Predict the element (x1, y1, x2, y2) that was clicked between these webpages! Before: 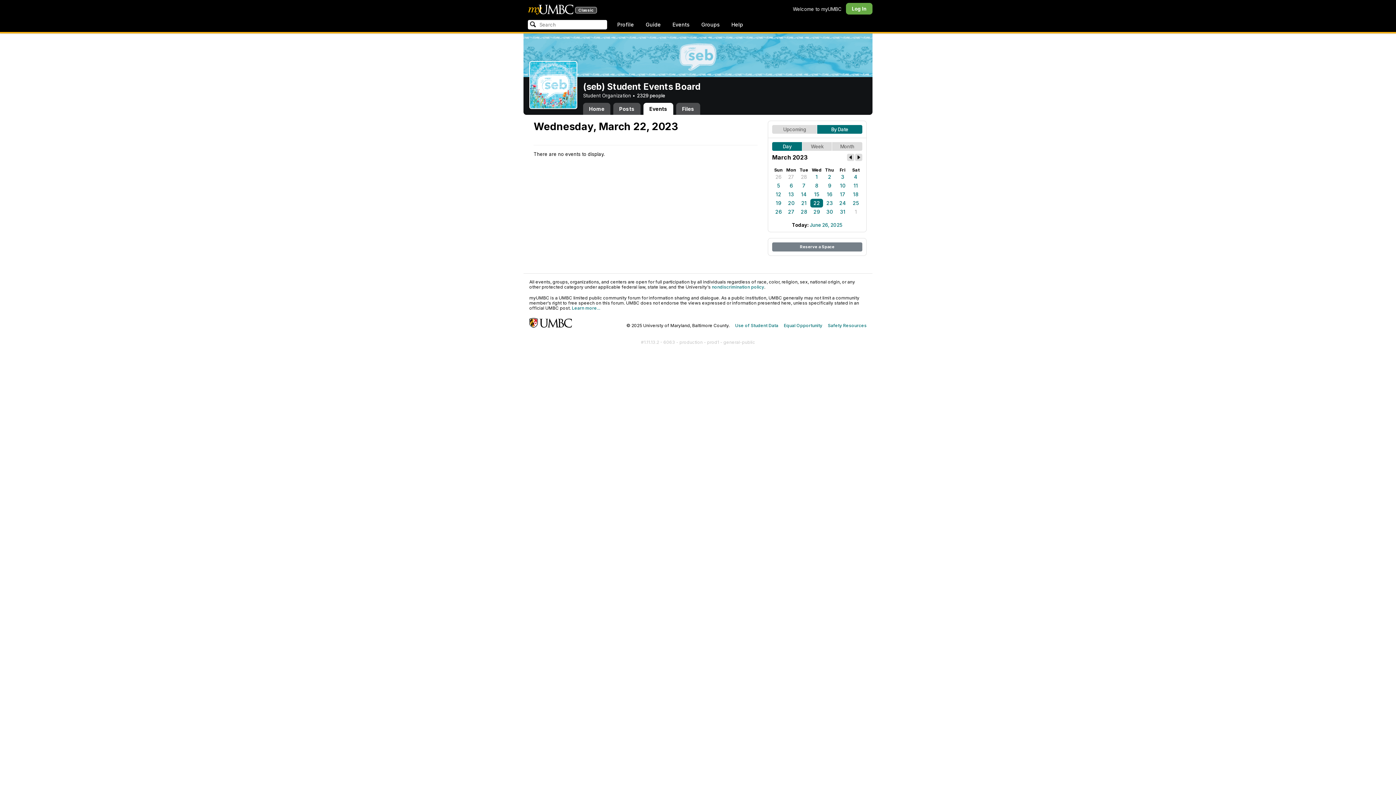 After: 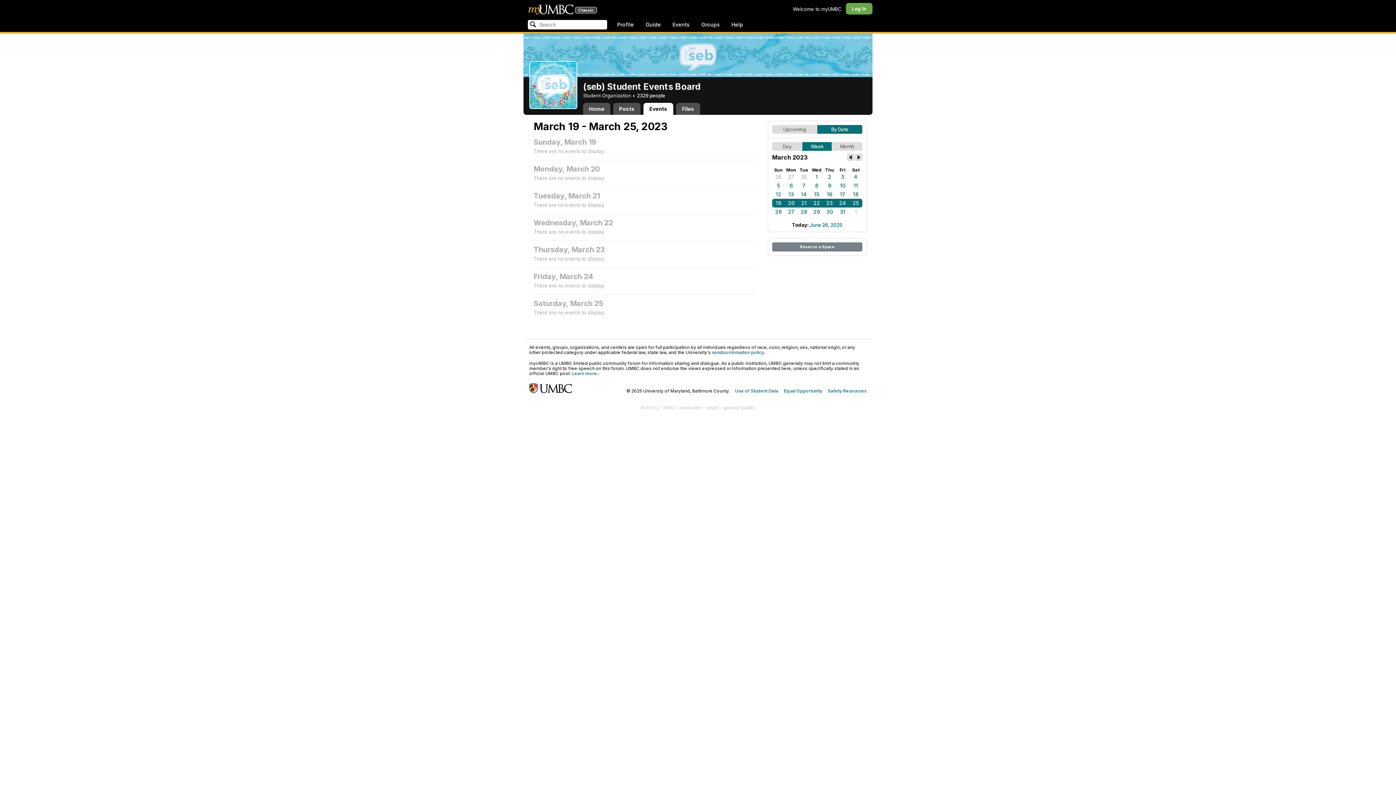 Action: bbox: (802, 142, 832, 150) label: Week